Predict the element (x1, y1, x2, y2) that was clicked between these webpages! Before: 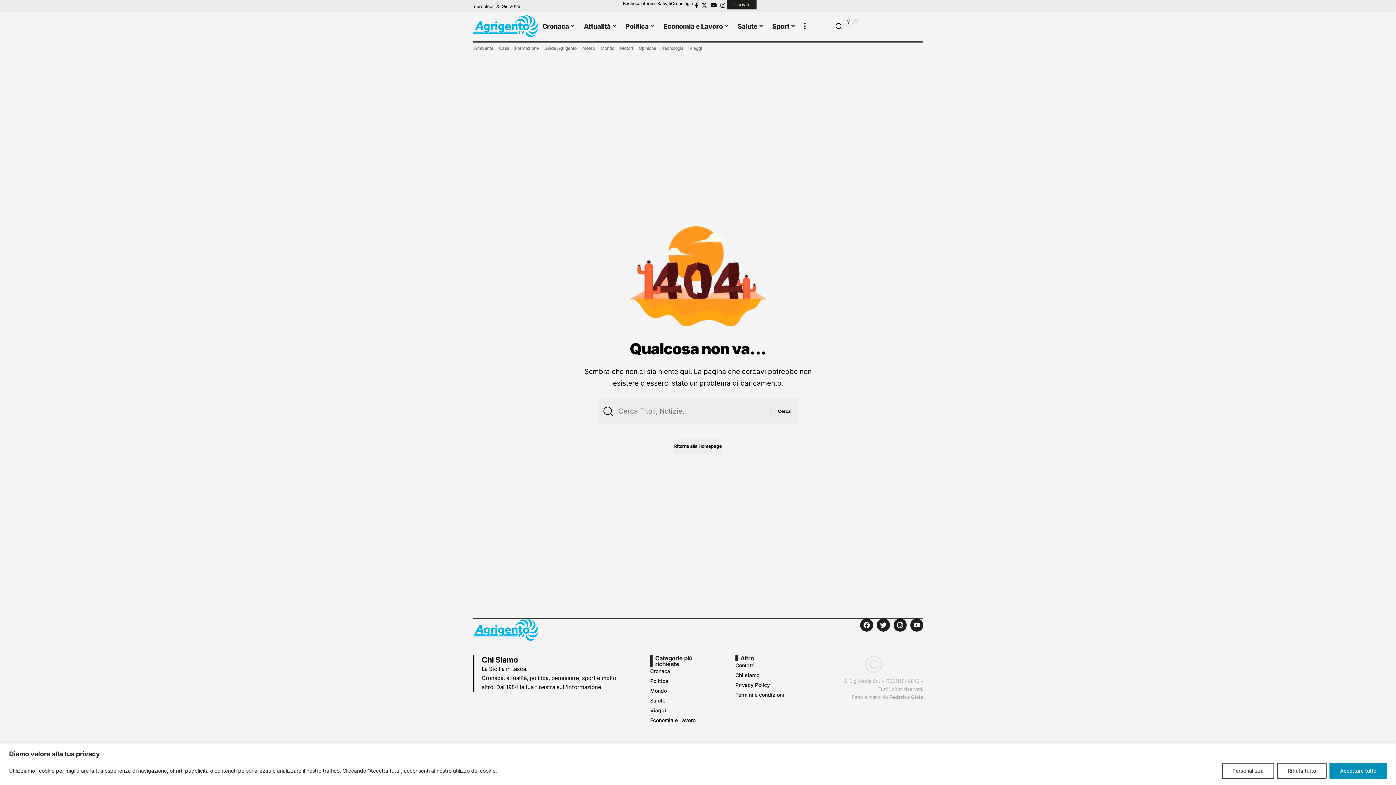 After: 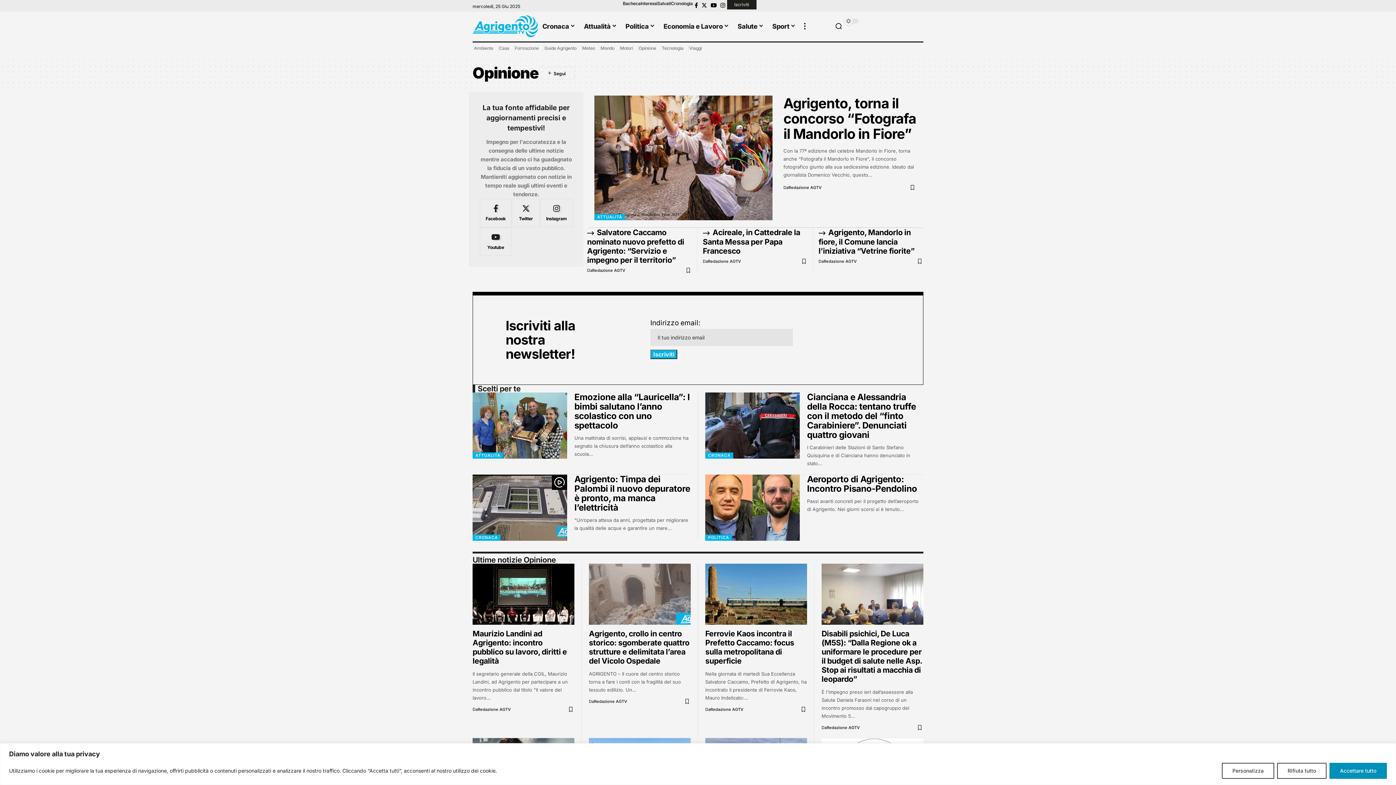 Action: bbox: (638, 45, 656, 51) label: Opinione